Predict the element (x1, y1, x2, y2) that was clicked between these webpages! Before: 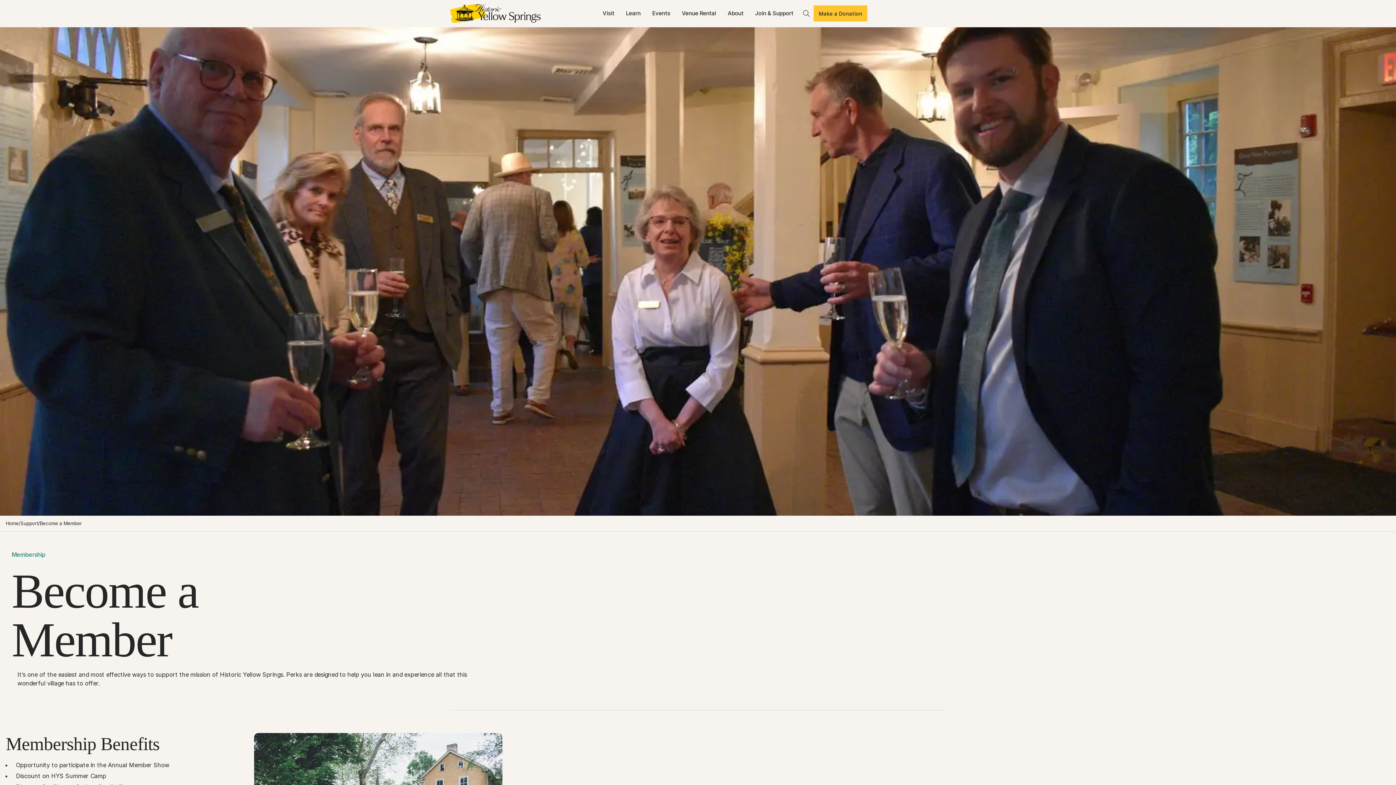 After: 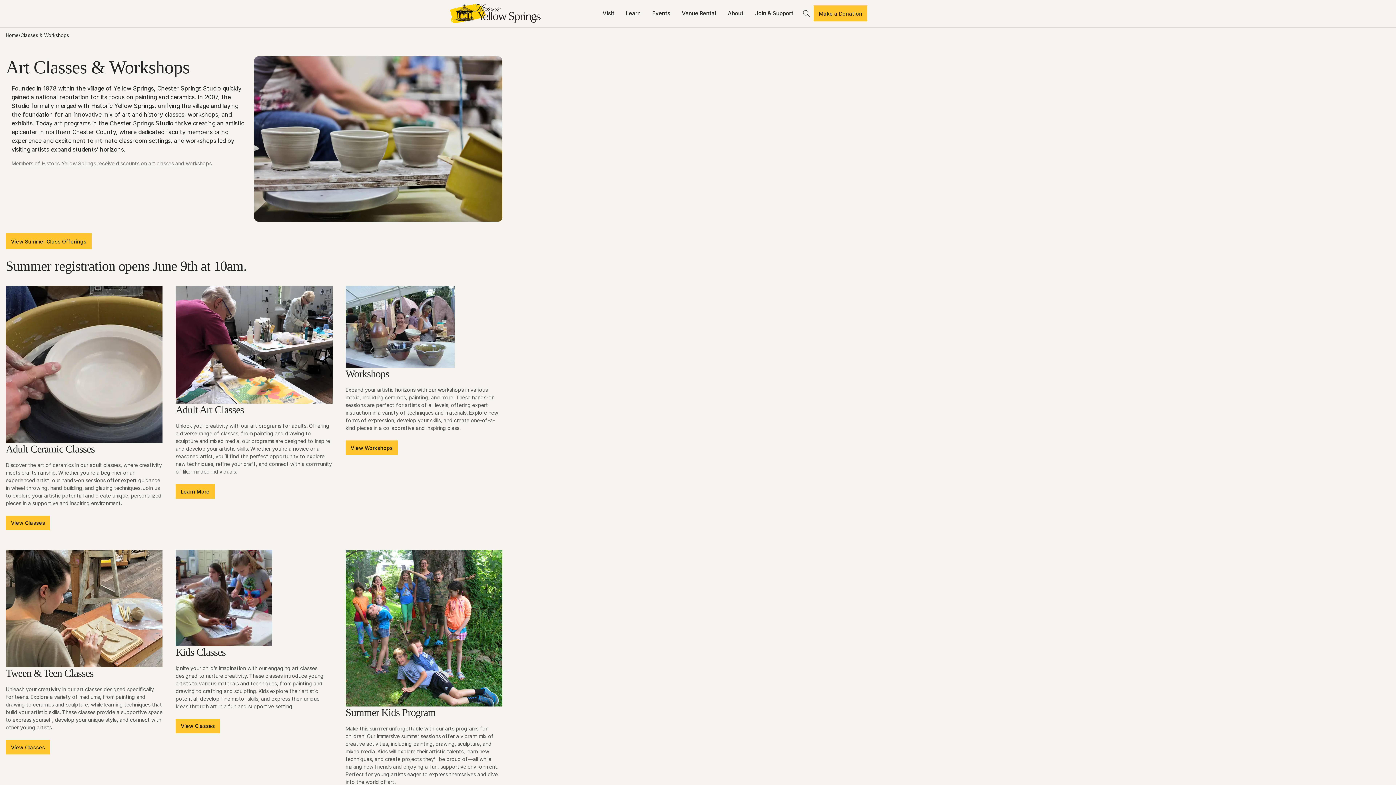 Action: bbox: (620, 0, 646, 26) label: Learn